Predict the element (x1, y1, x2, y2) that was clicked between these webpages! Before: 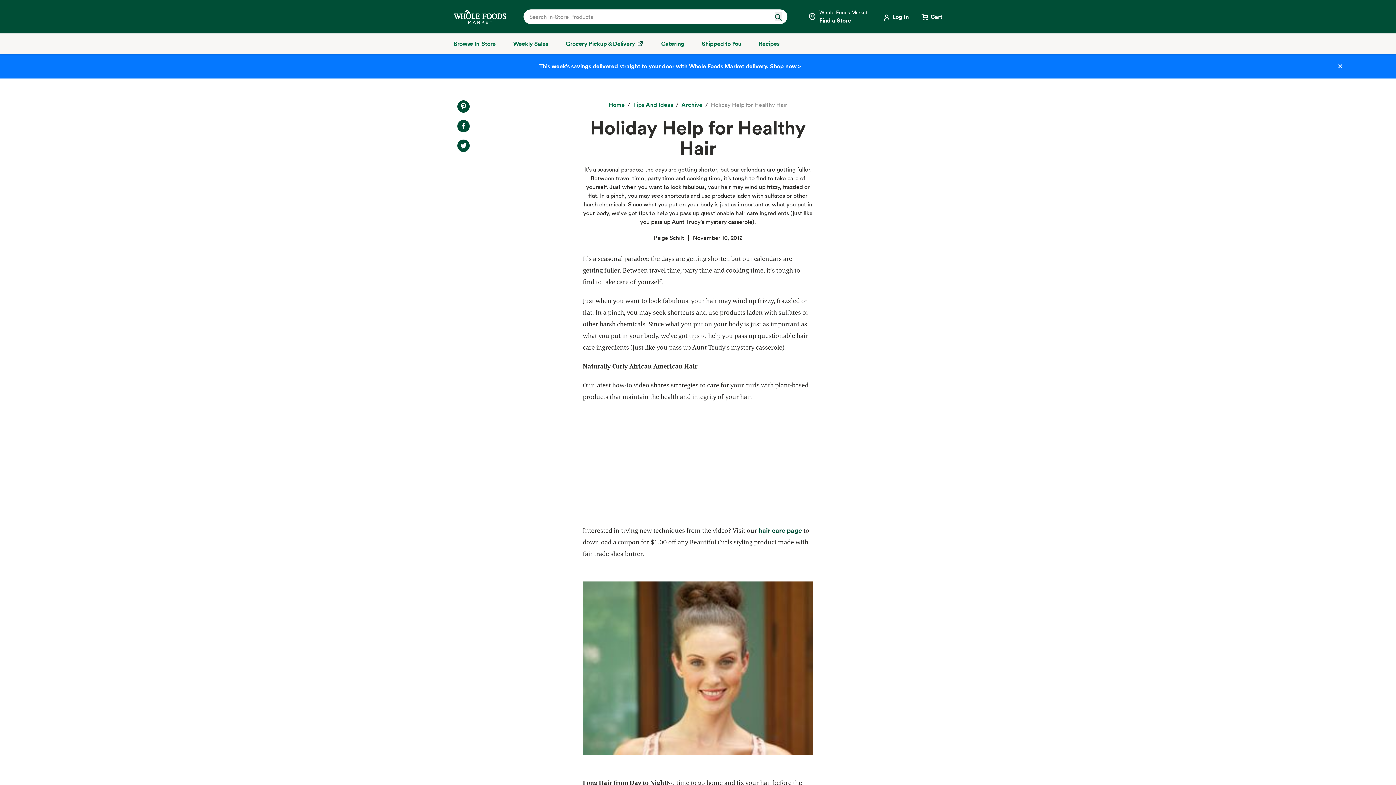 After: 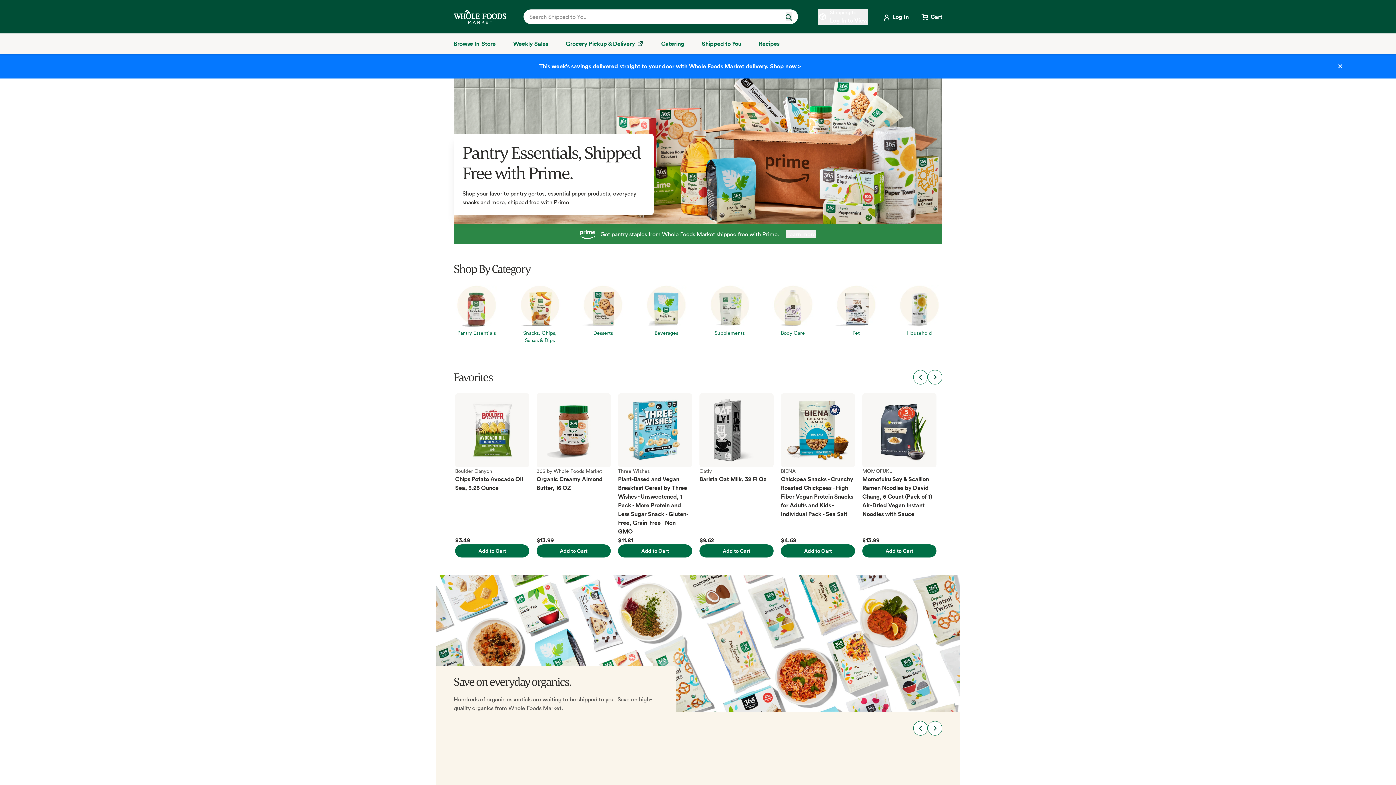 Action: bbox: (701, 39, 741, 48) label: Shipped to You